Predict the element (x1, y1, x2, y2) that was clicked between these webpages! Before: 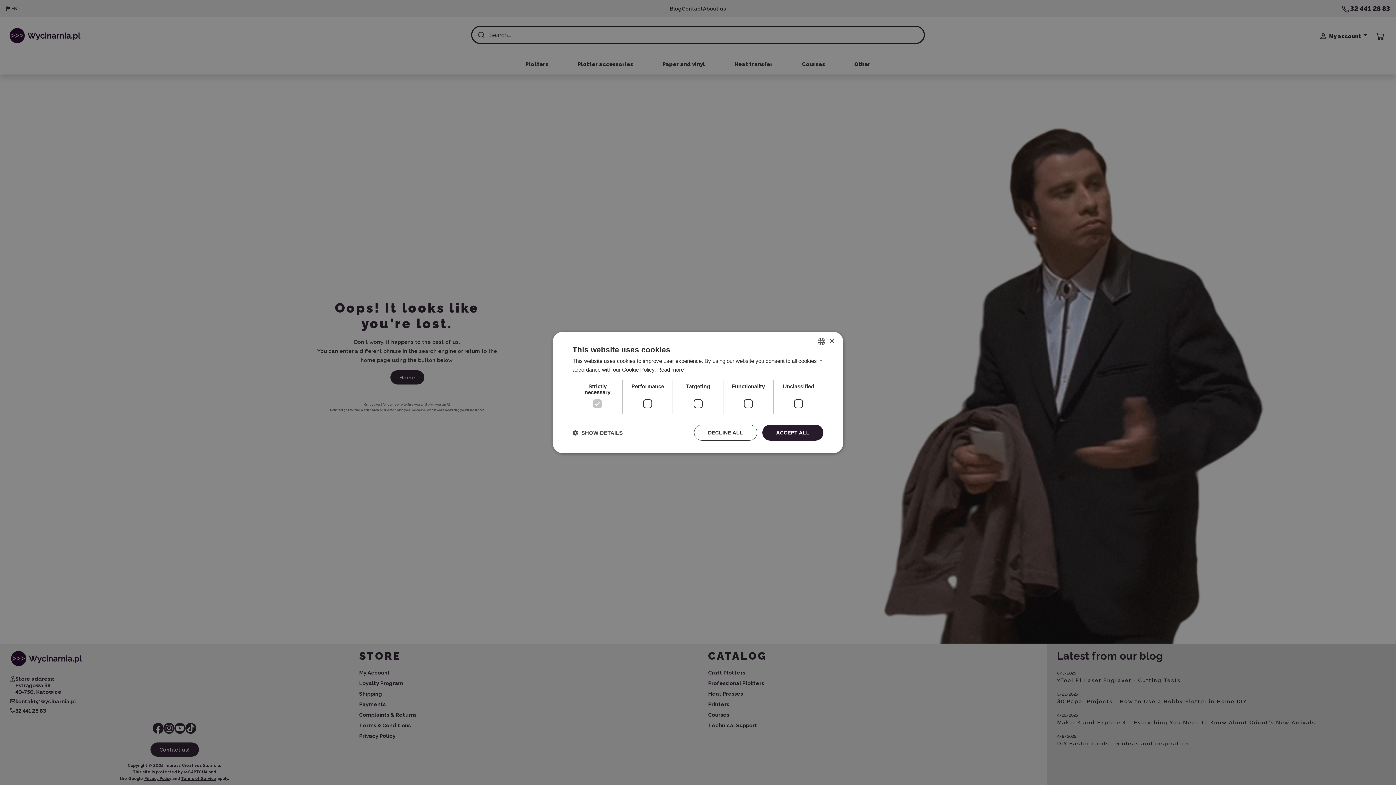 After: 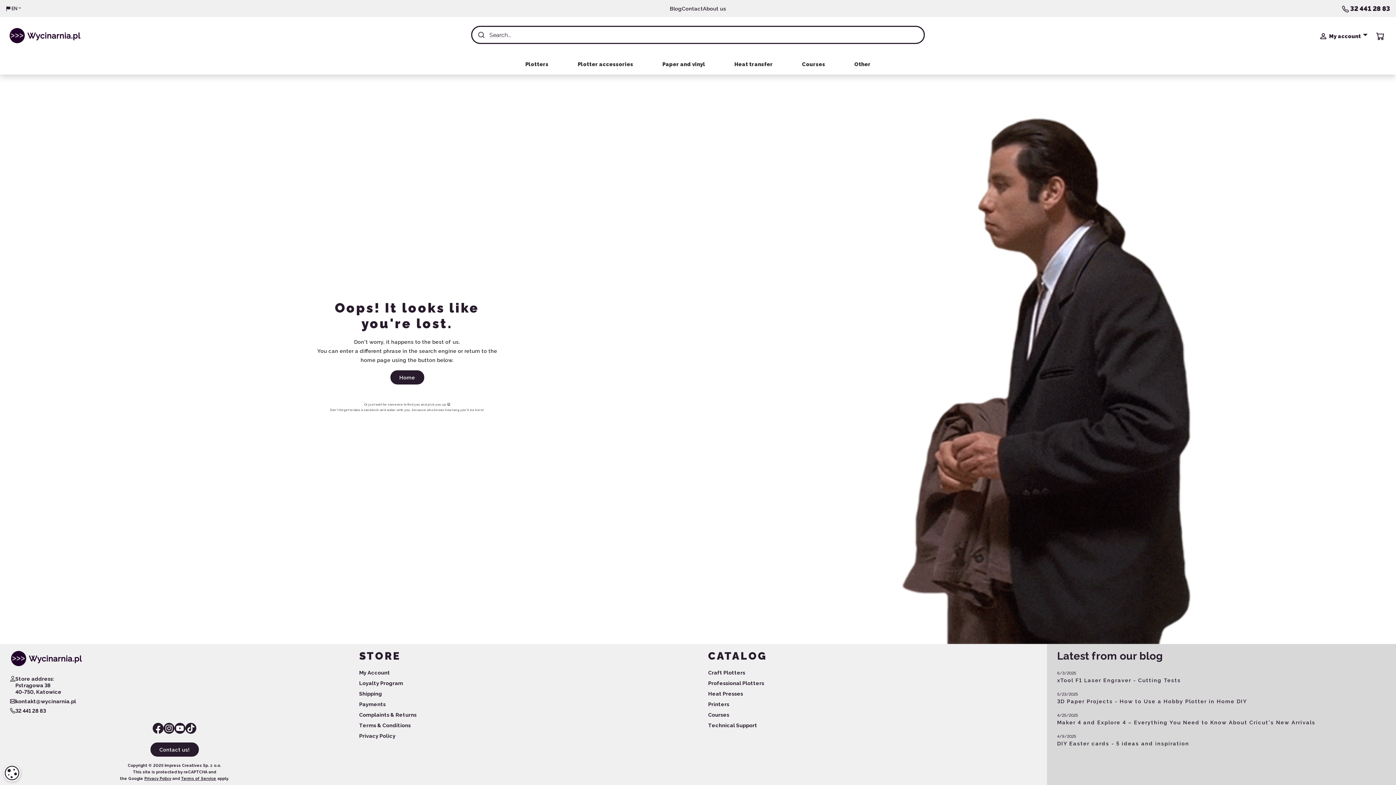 Action: label: Close bbox: (829, 338, 834, 344)